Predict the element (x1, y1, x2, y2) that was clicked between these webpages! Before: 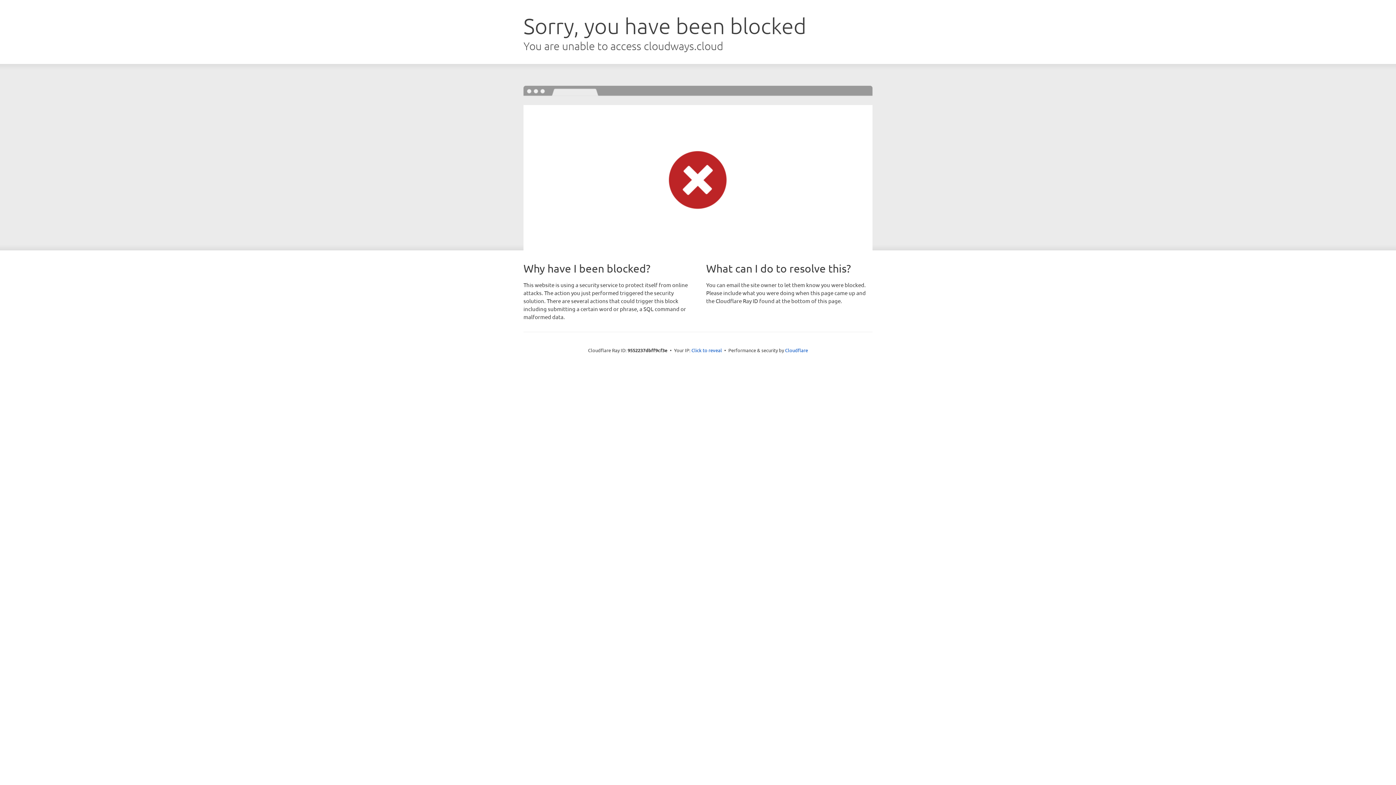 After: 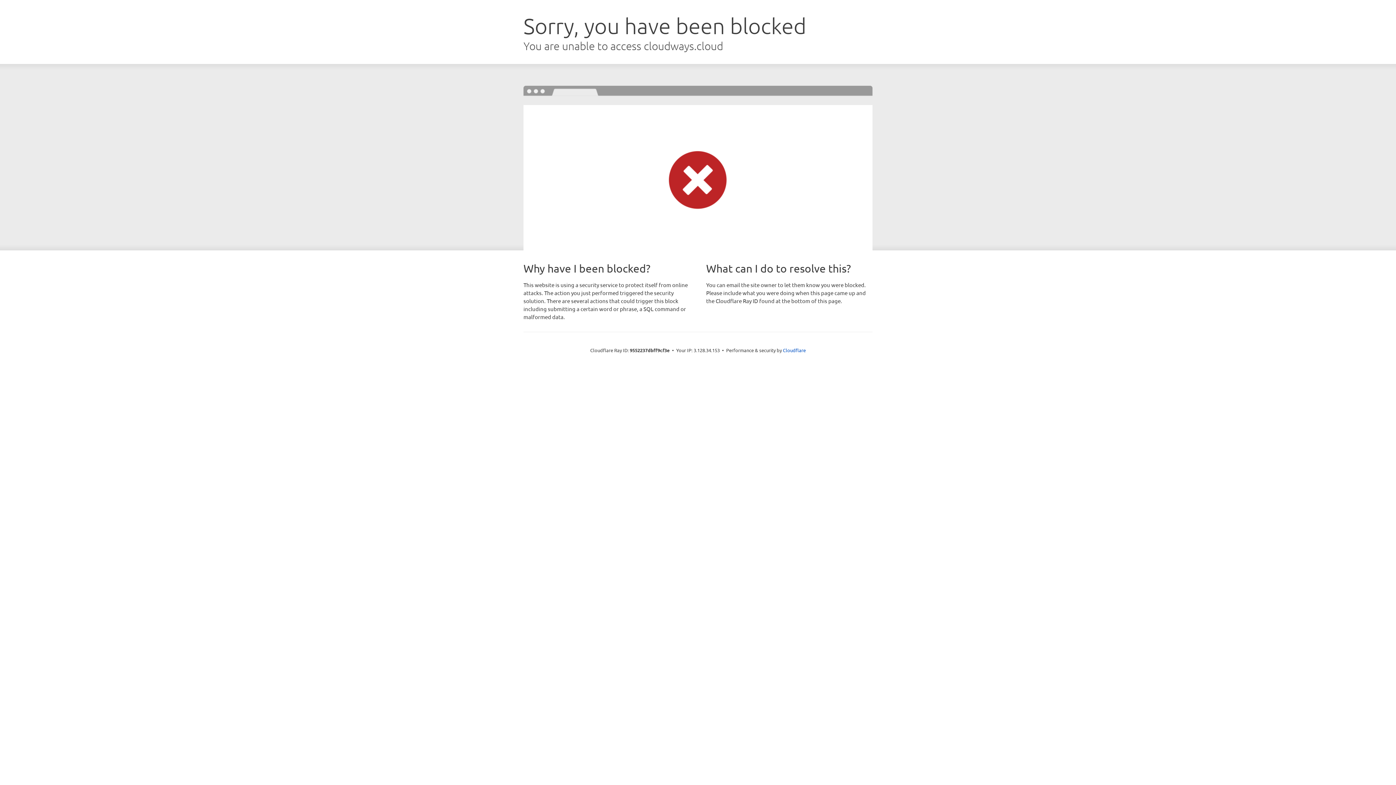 Action: bbox: (691, 346, 722, 353) label: Click to reveal